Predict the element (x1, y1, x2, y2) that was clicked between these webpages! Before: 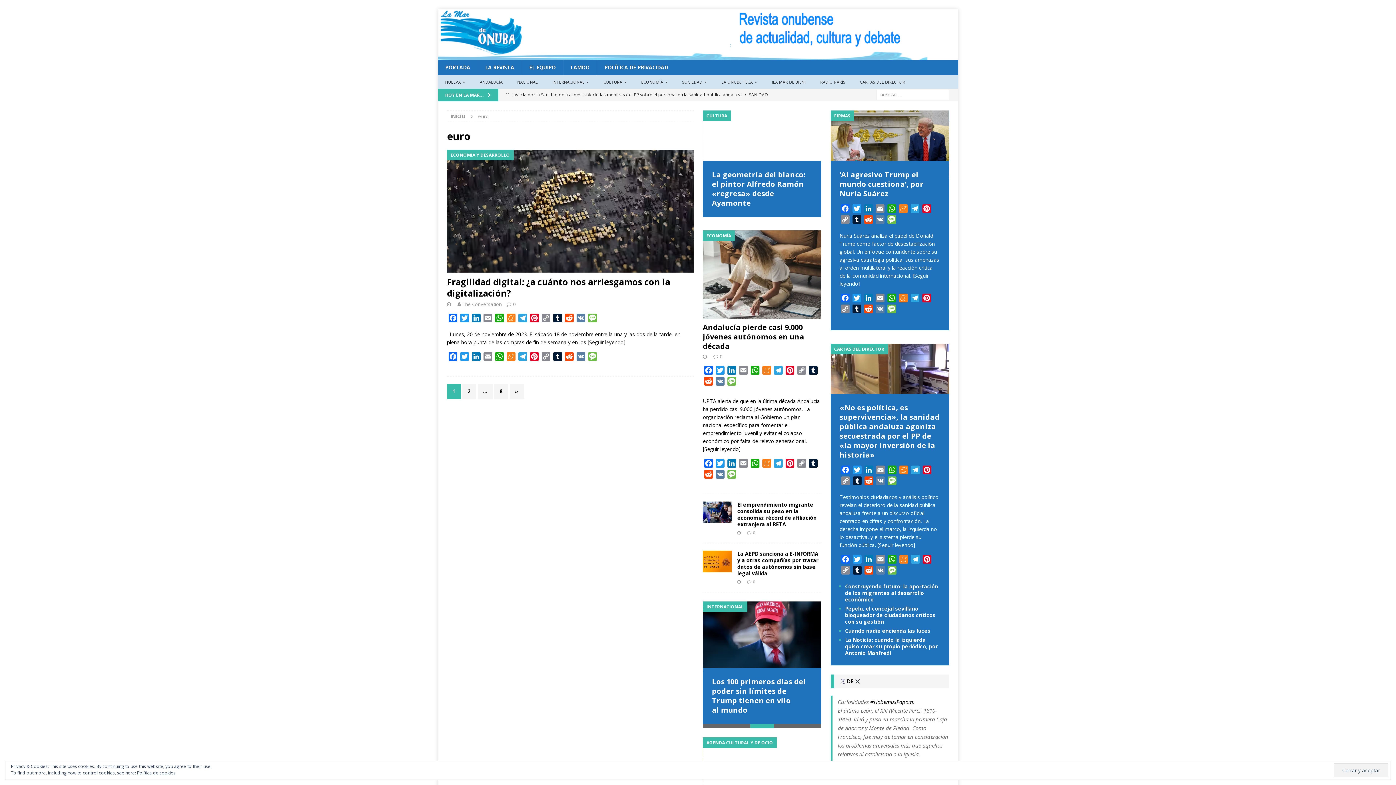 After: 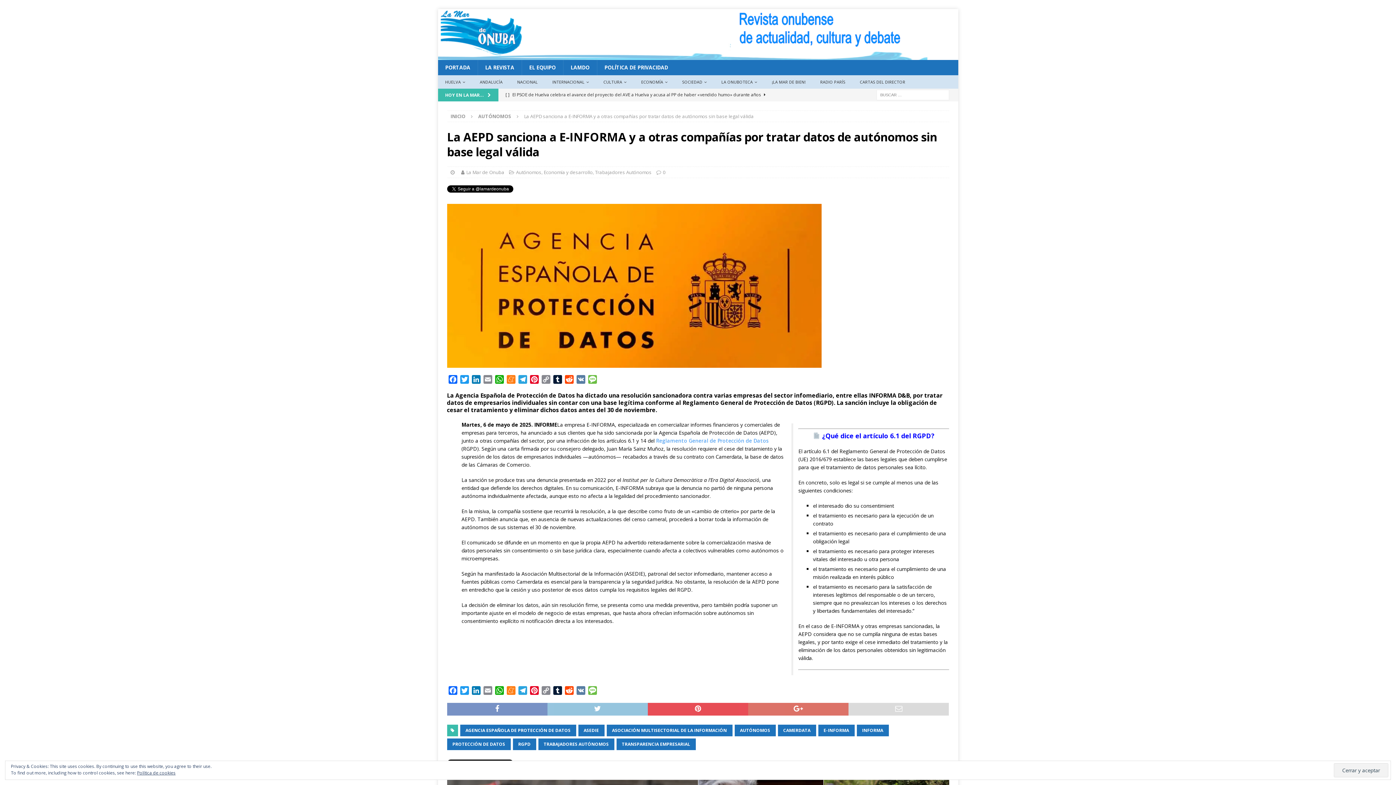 Action: bbox: (737, 578, 818, 605) label: La AEPD sanciona a E-INFORMA y a otras compañías por tratar datos de autónomos sin base legal válida